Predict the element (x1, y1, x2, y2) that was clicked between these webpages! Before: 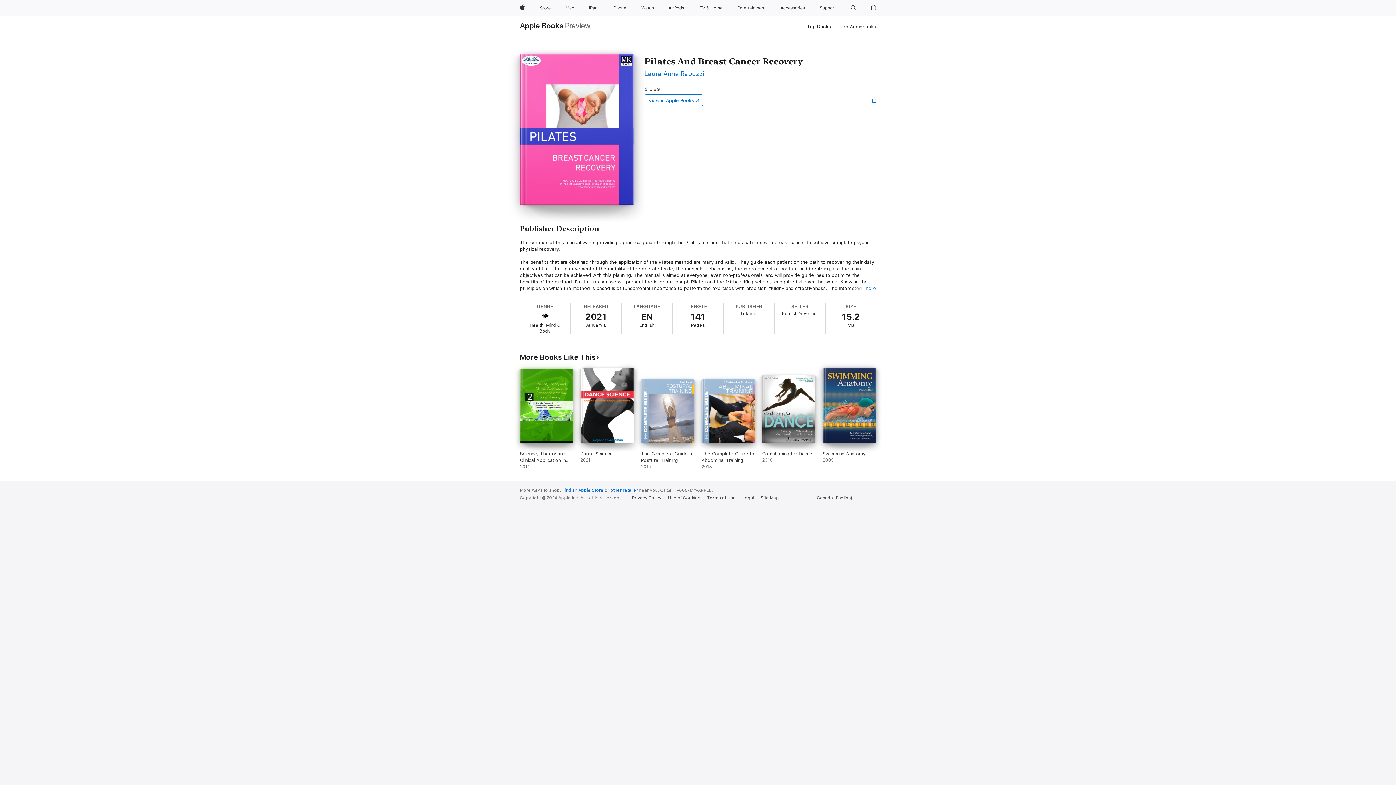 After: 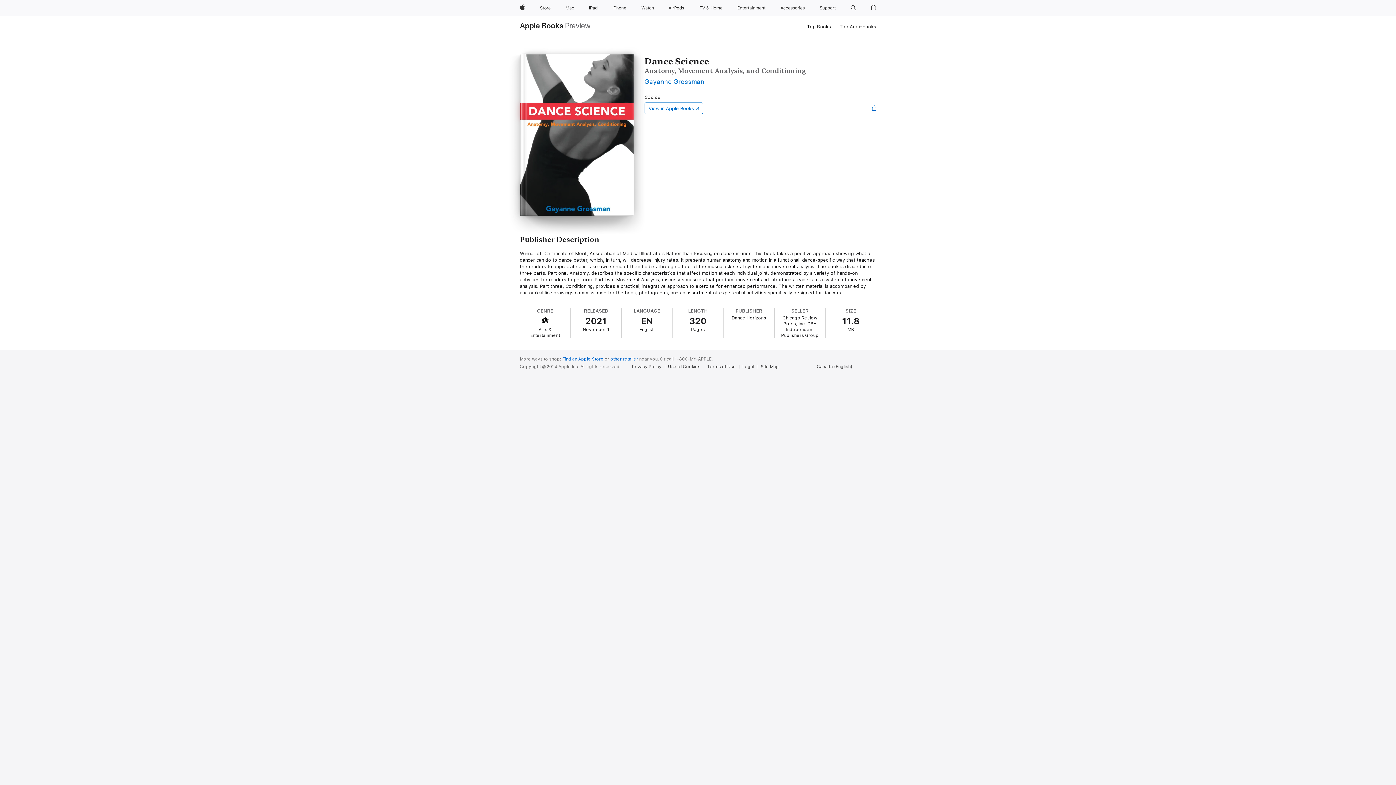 Action: label: Dance Science. 2021. bbox: (580, 368, 634, 469)